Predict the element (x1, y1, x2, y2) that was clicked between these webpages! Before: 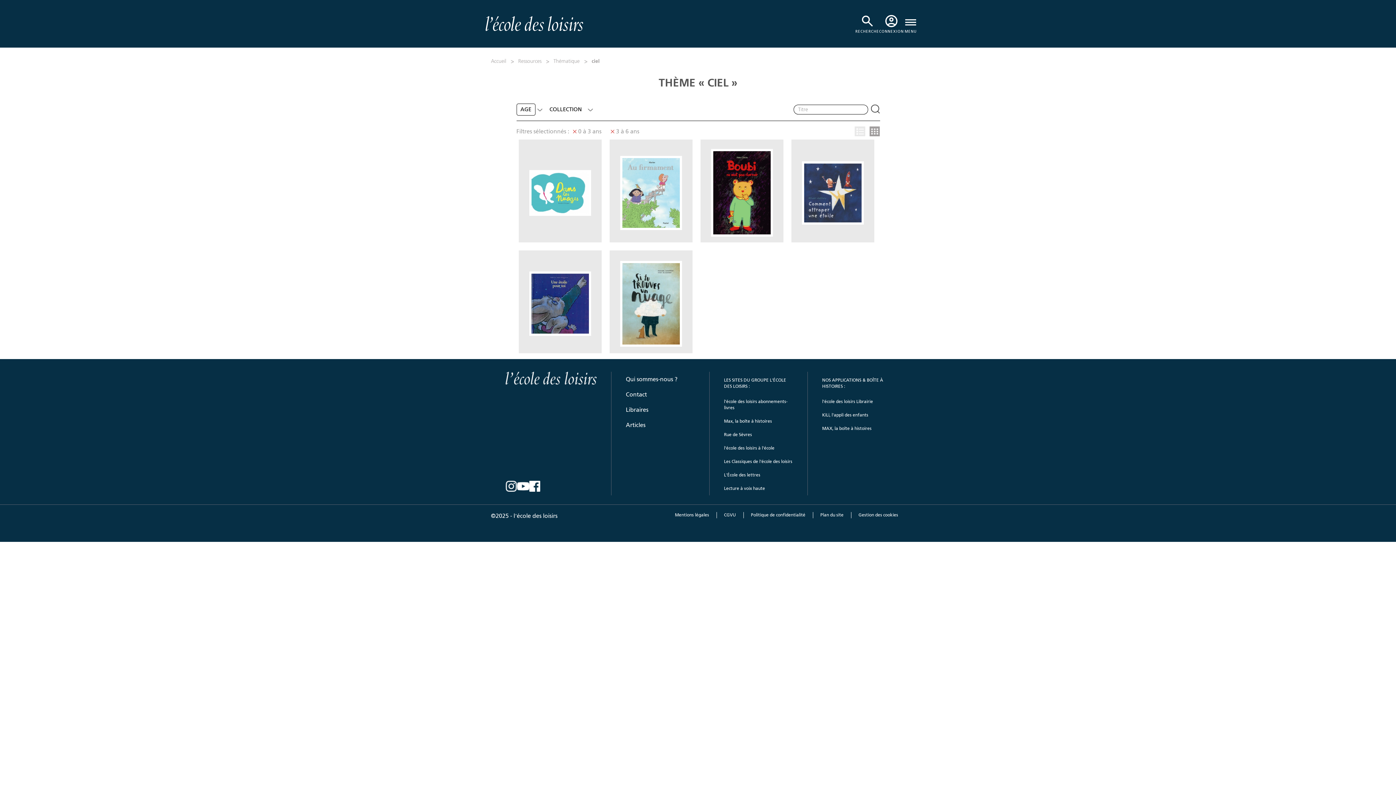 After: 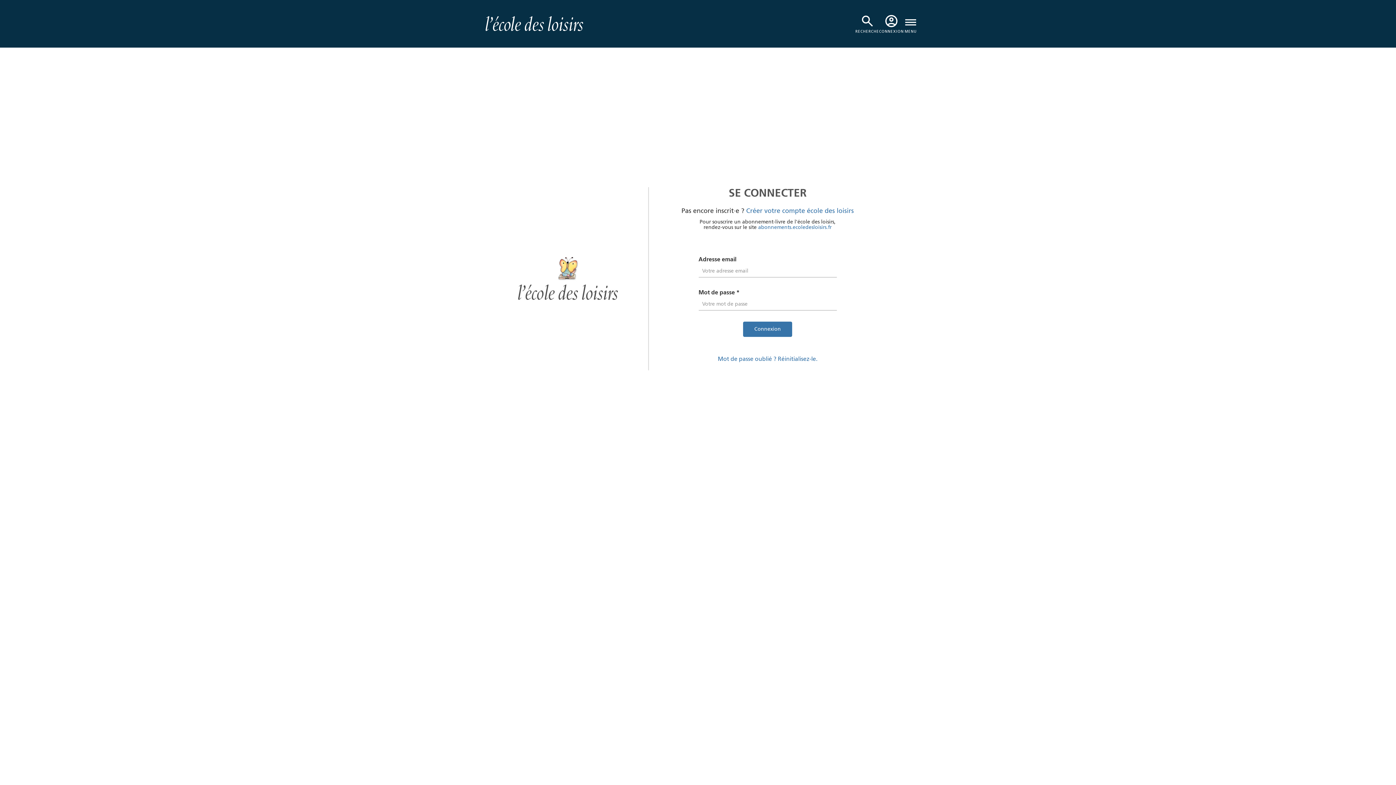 Action: bbox: (884, 13, 898, 28) label: Accéder à la page de connexion